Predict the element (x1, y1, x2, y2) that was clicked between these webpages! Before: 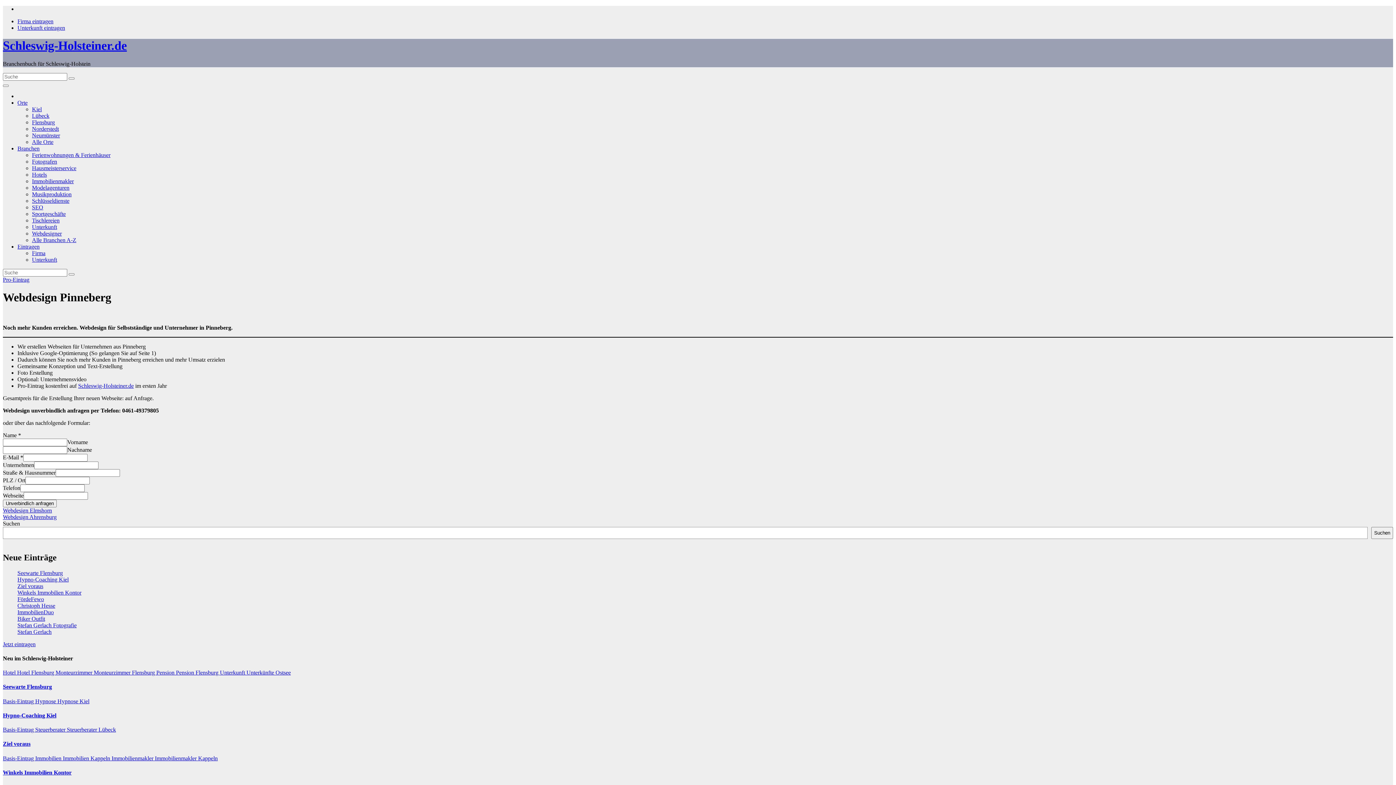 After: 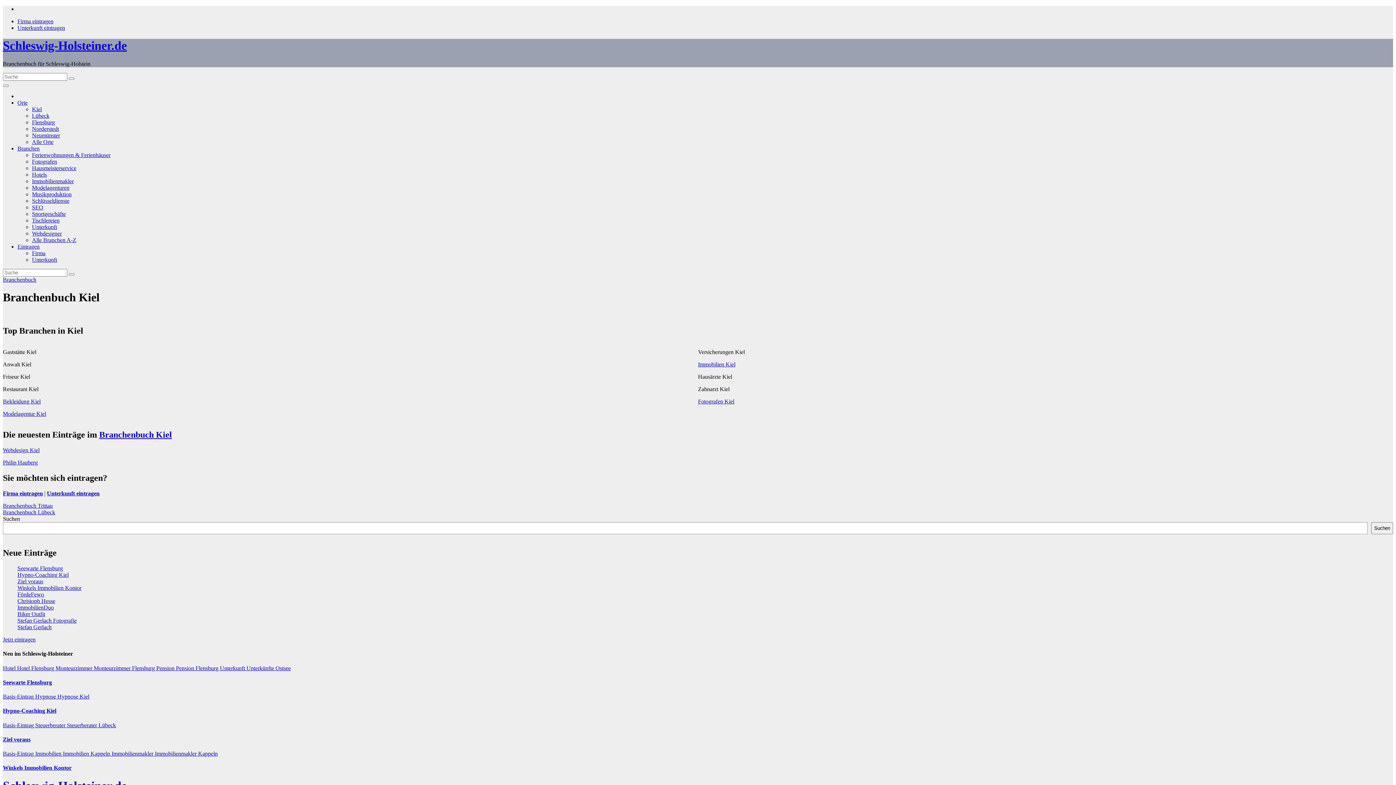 Action: label: Kiel bbox: (32, 106, 41, 112)